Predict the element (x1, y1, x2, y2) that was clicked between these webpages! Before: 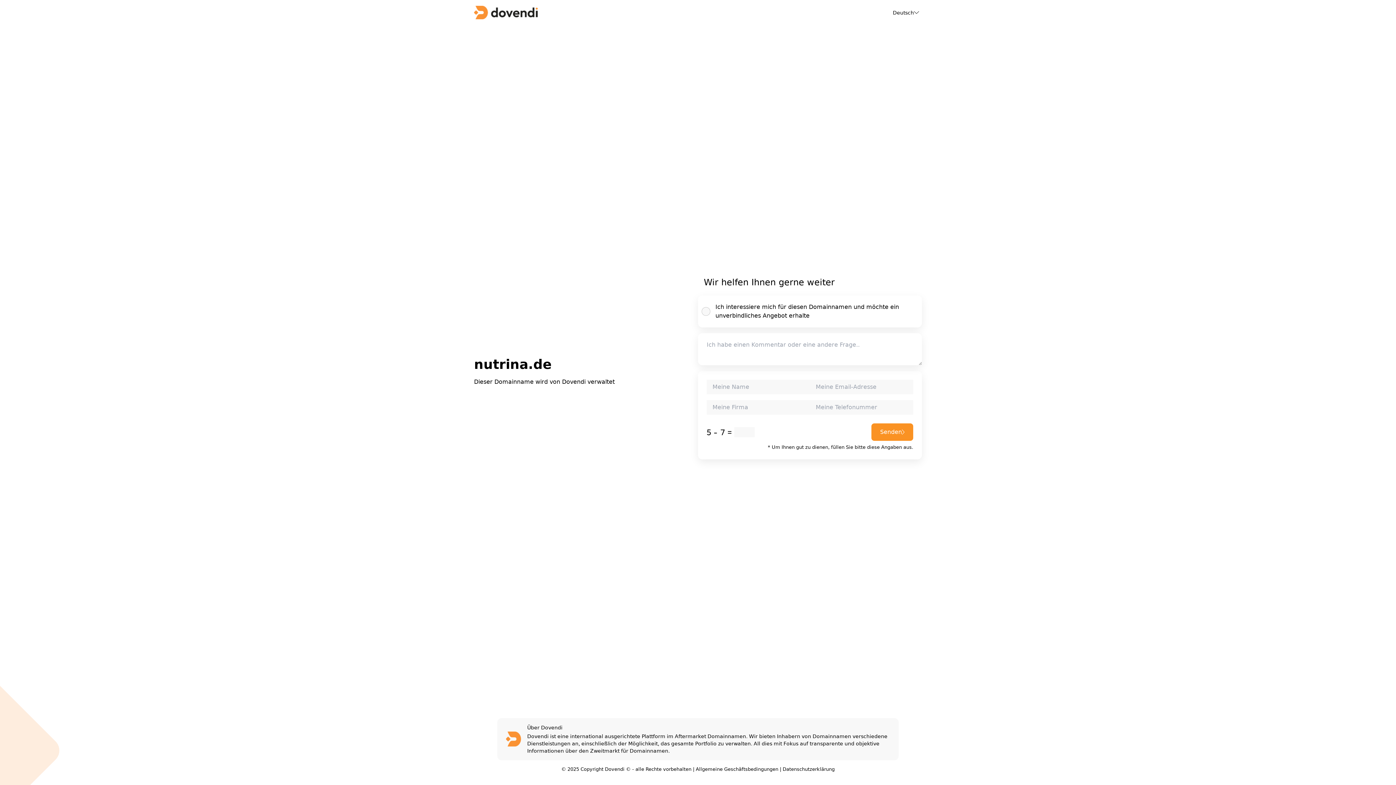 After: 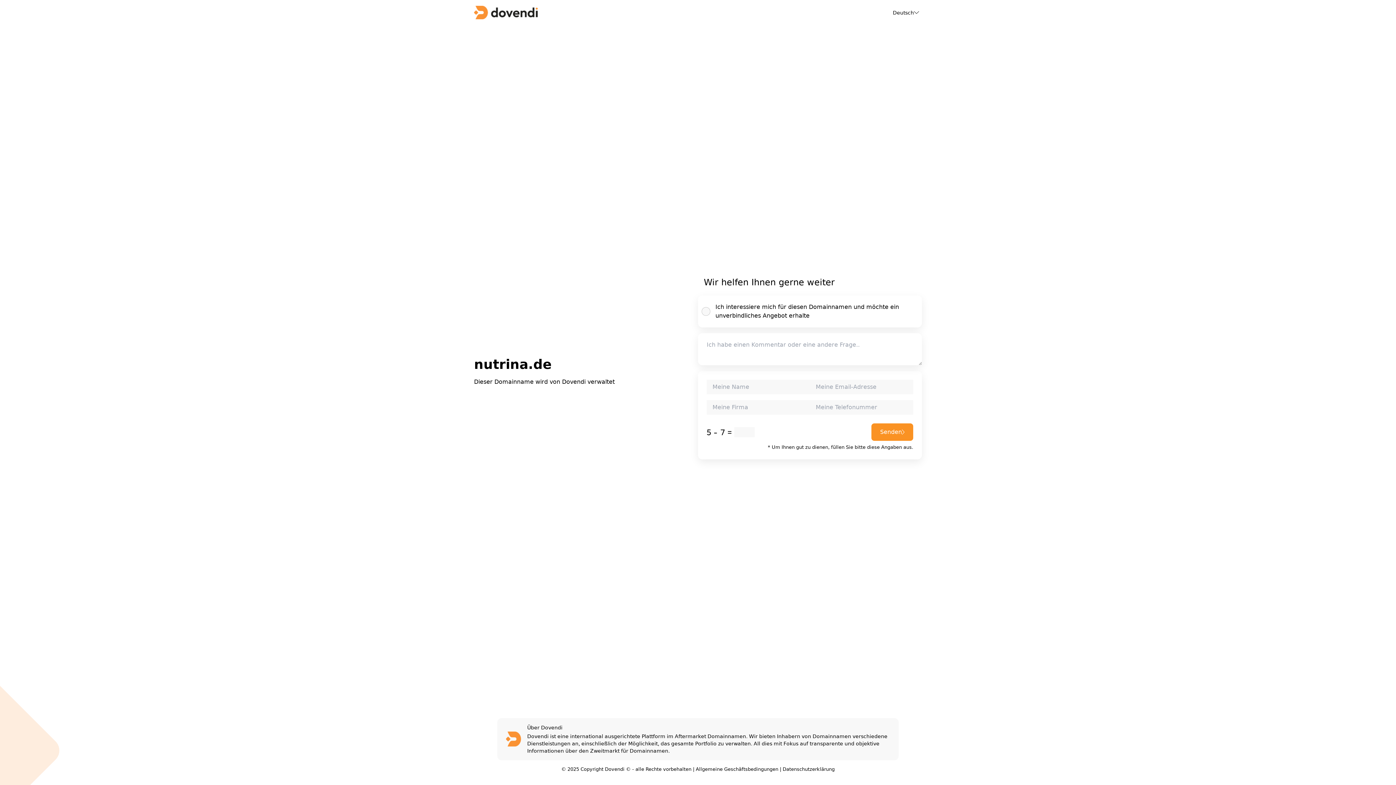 Action: label: Allgemeine Geschäftsbedingungen bbox: (696, 766, 778, 772)